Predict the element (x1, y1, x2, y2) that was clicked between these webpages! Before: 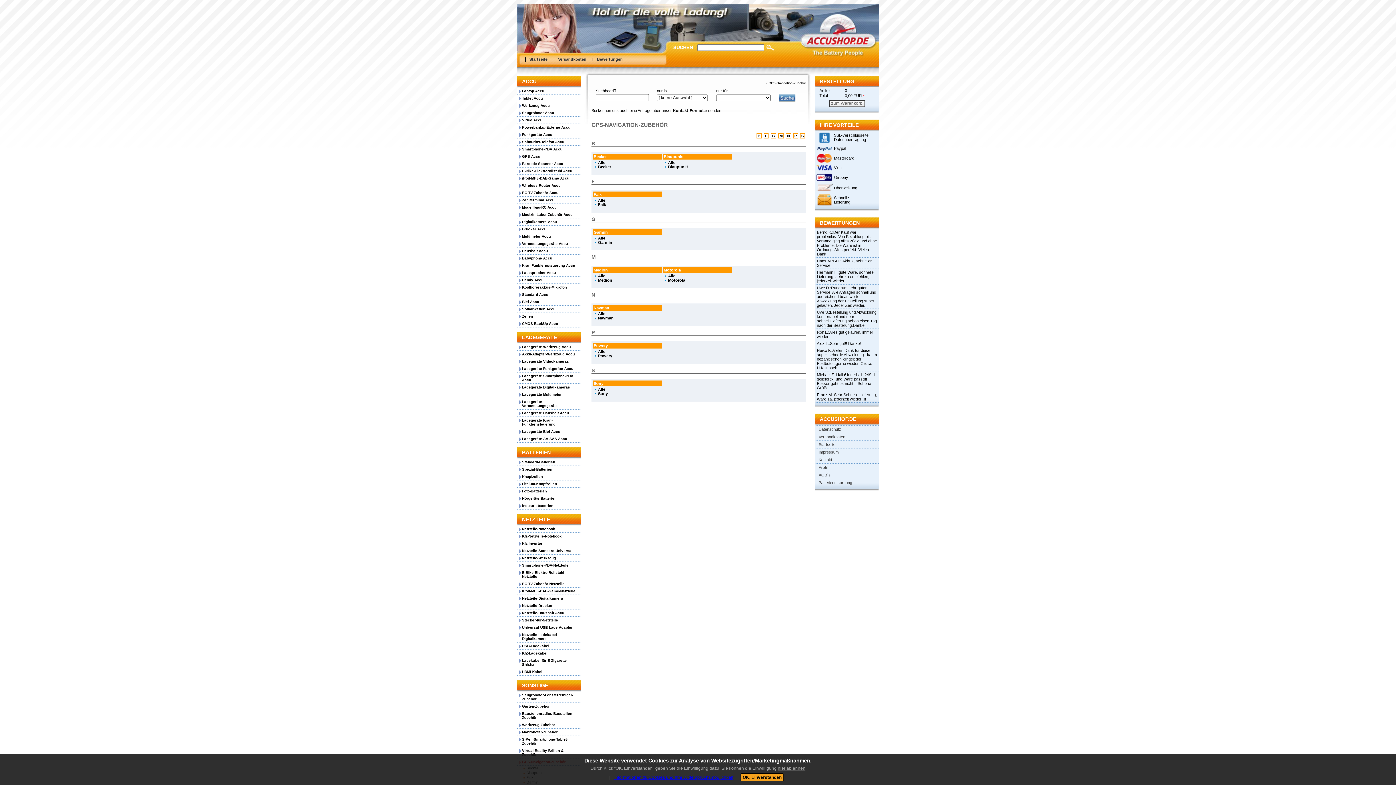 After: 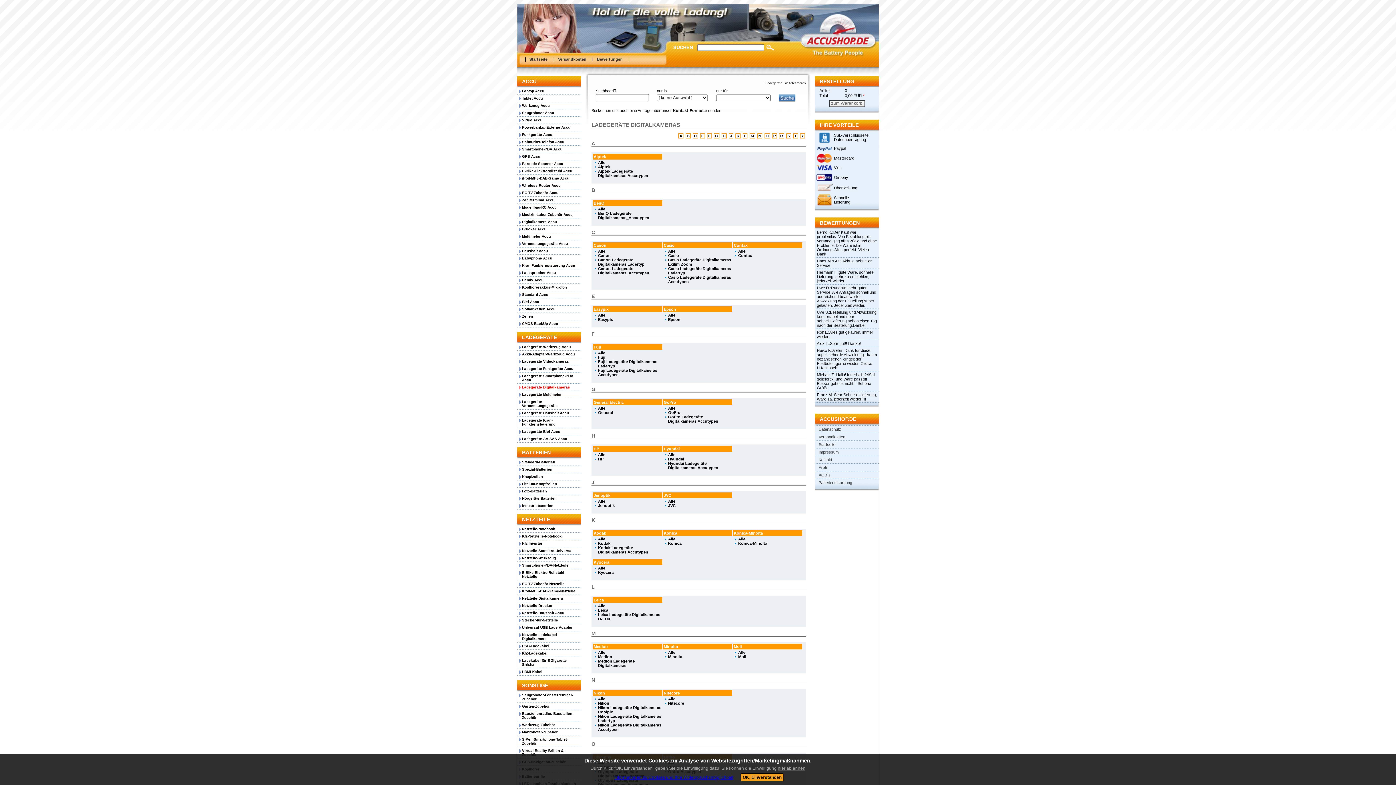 Action: label: Ladegeräte Digitalkameras bbox: (517, 384, 581, 391)